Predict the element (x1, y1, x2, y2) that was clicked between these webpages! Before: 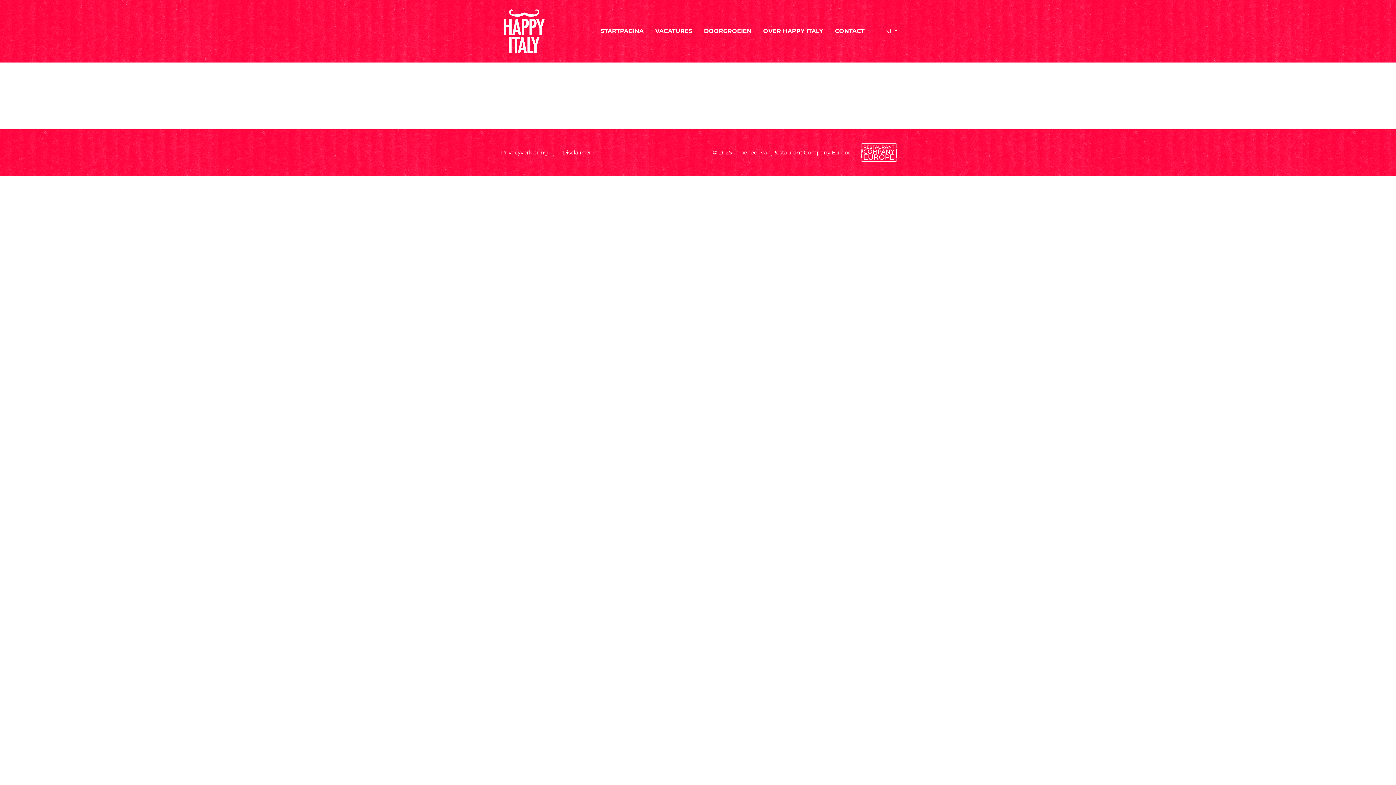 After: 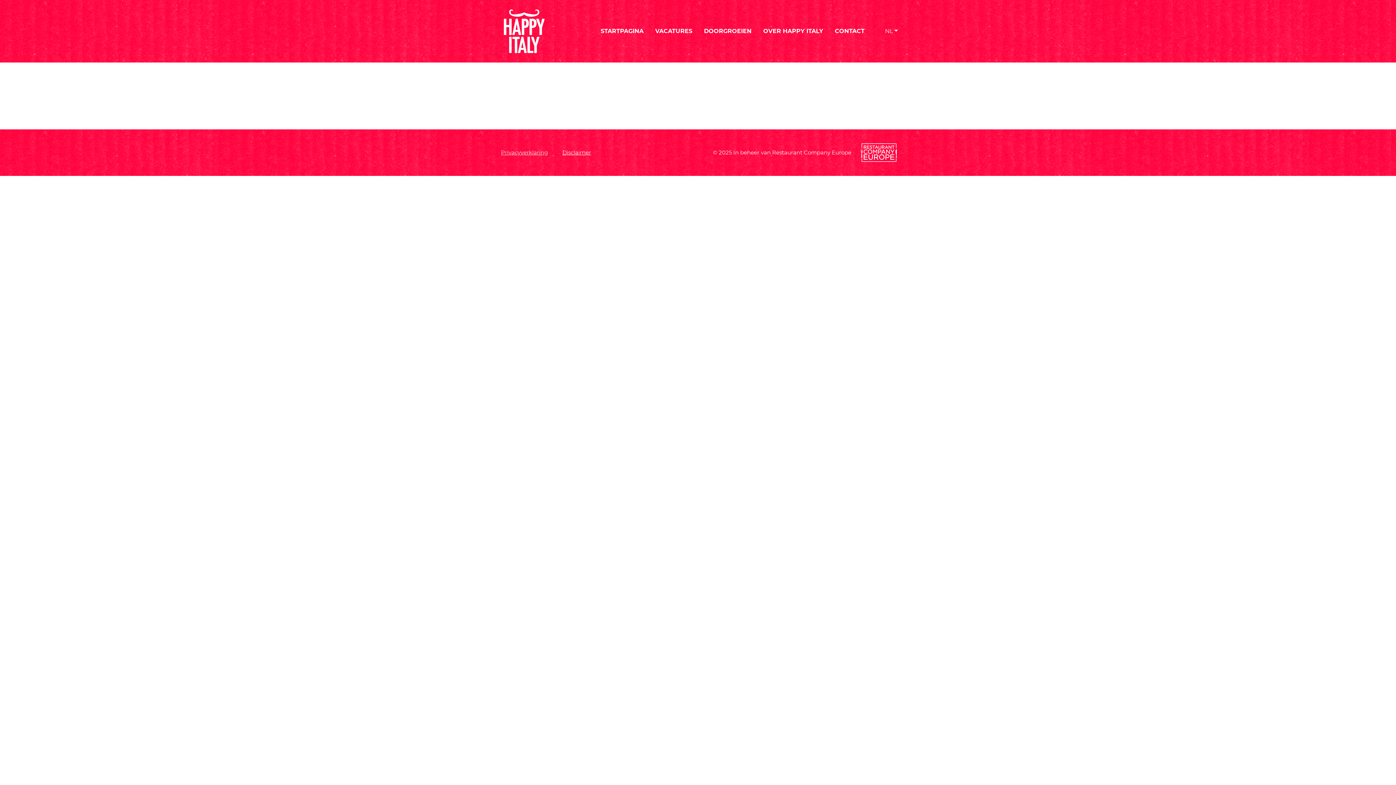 Action: label: Privacyverklaring bbox: (495, 145, 556, 159)